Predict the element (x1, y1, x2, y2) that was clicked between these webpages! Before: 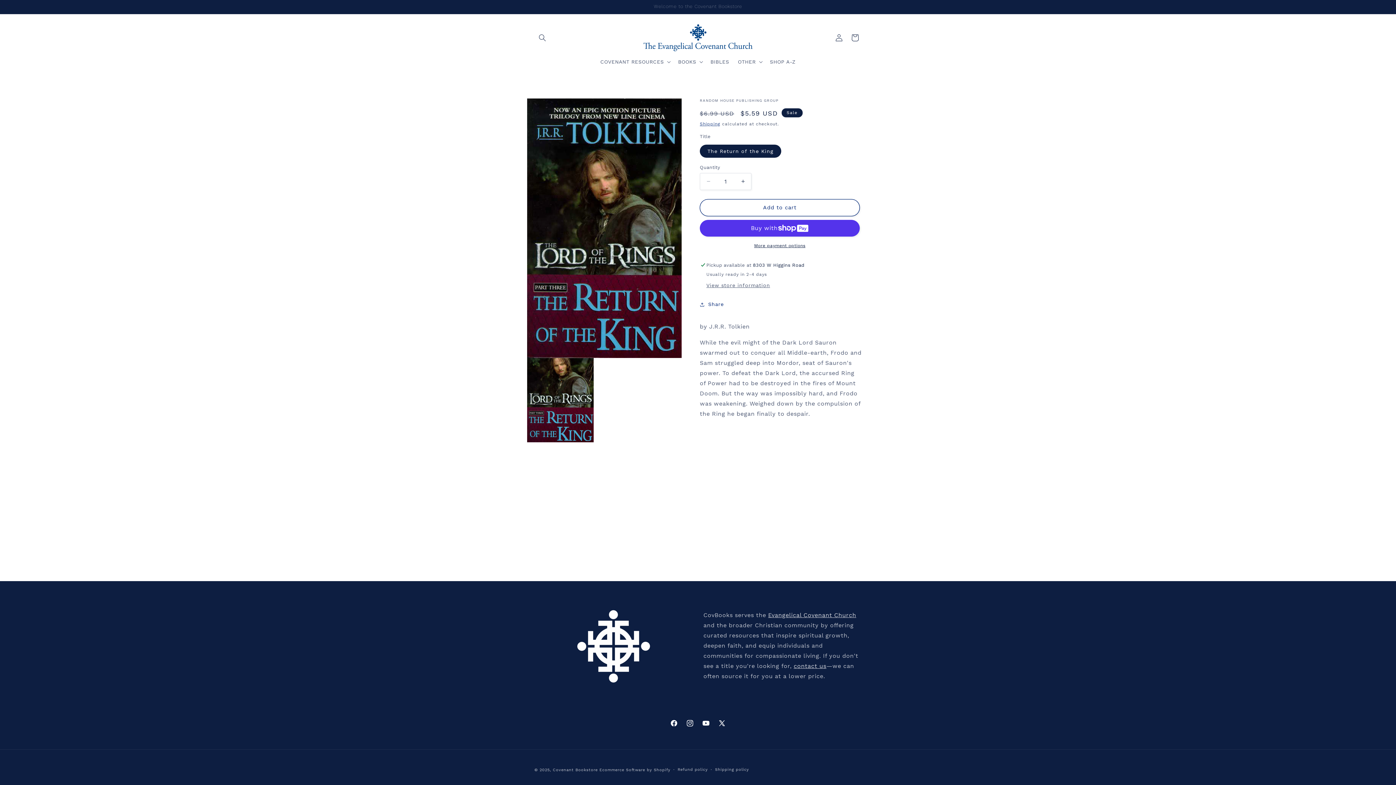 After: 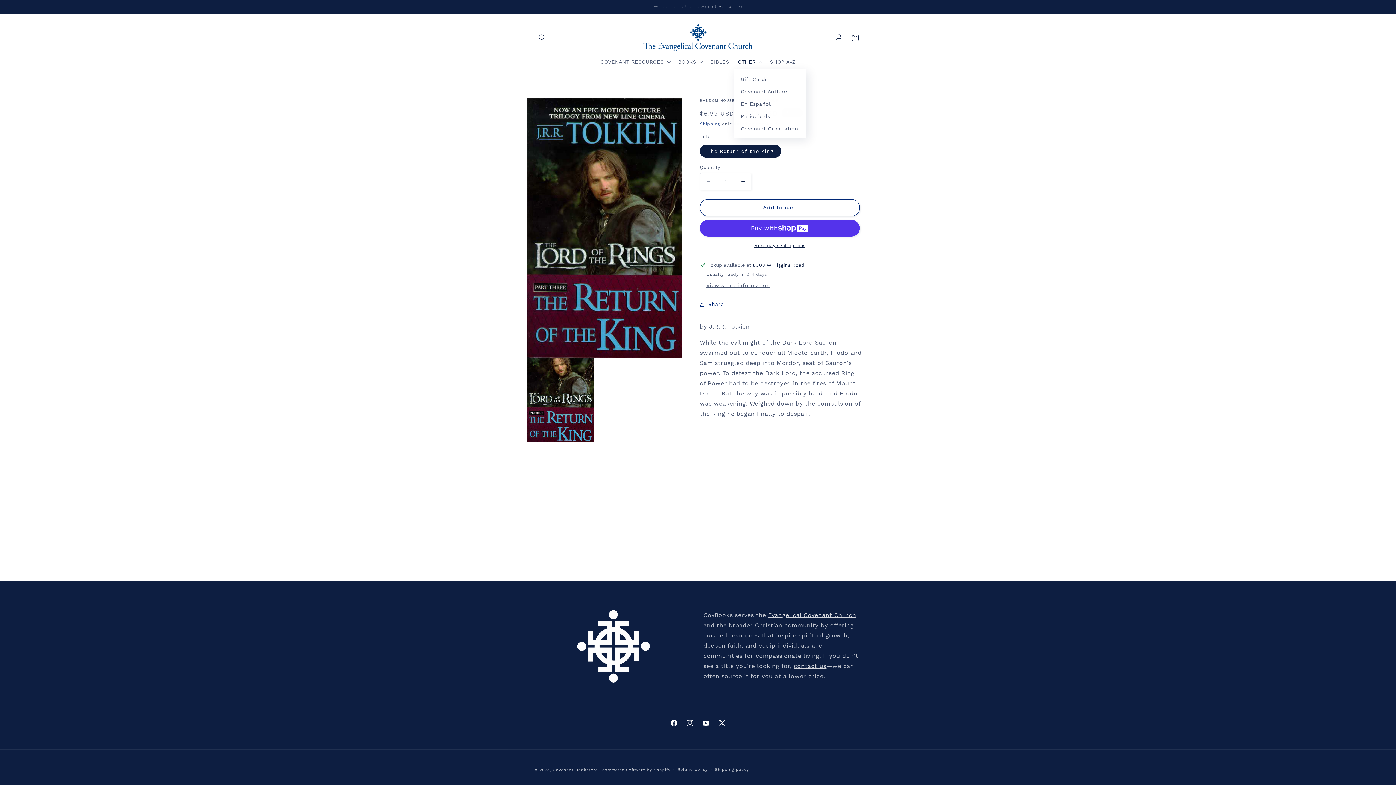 Action: bbox: (733, 54, 765, 69) label: OTHER